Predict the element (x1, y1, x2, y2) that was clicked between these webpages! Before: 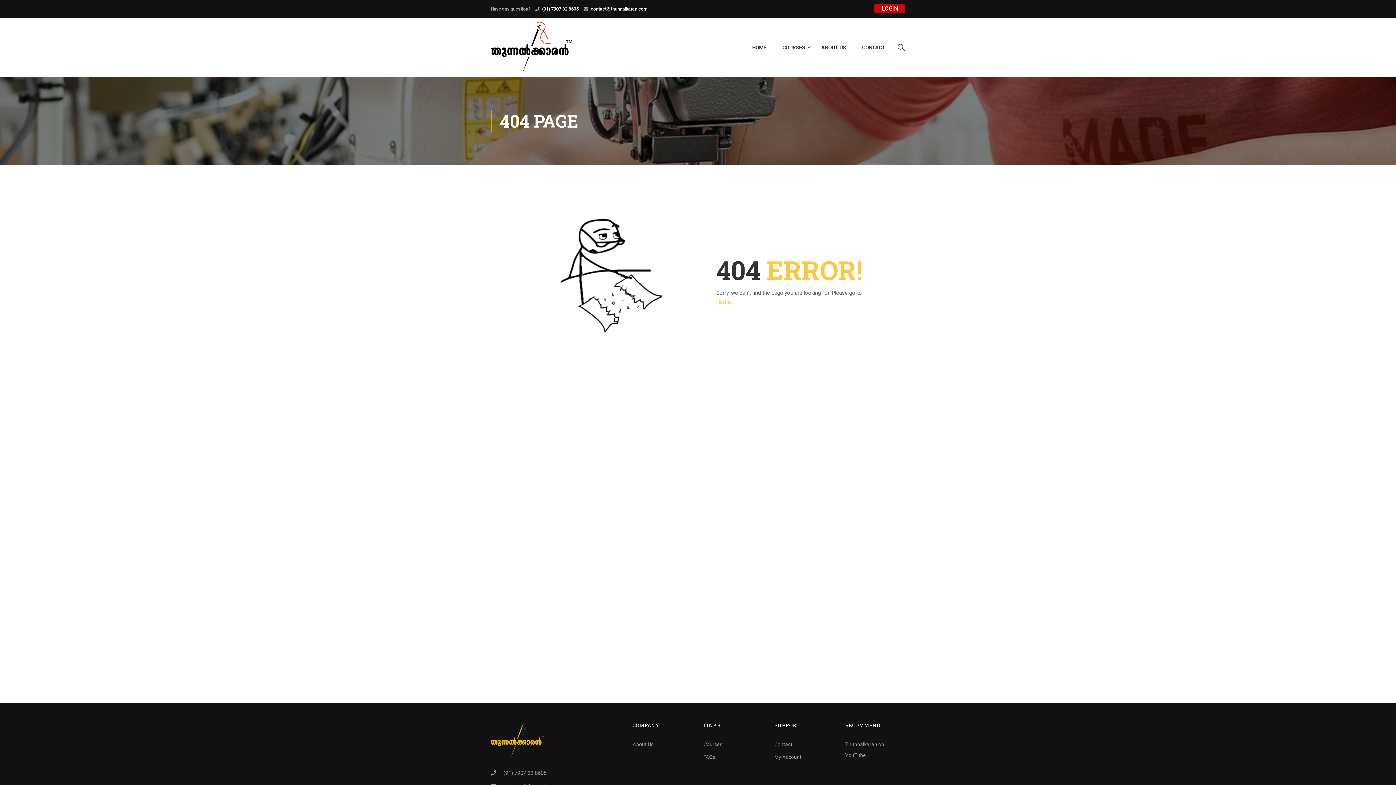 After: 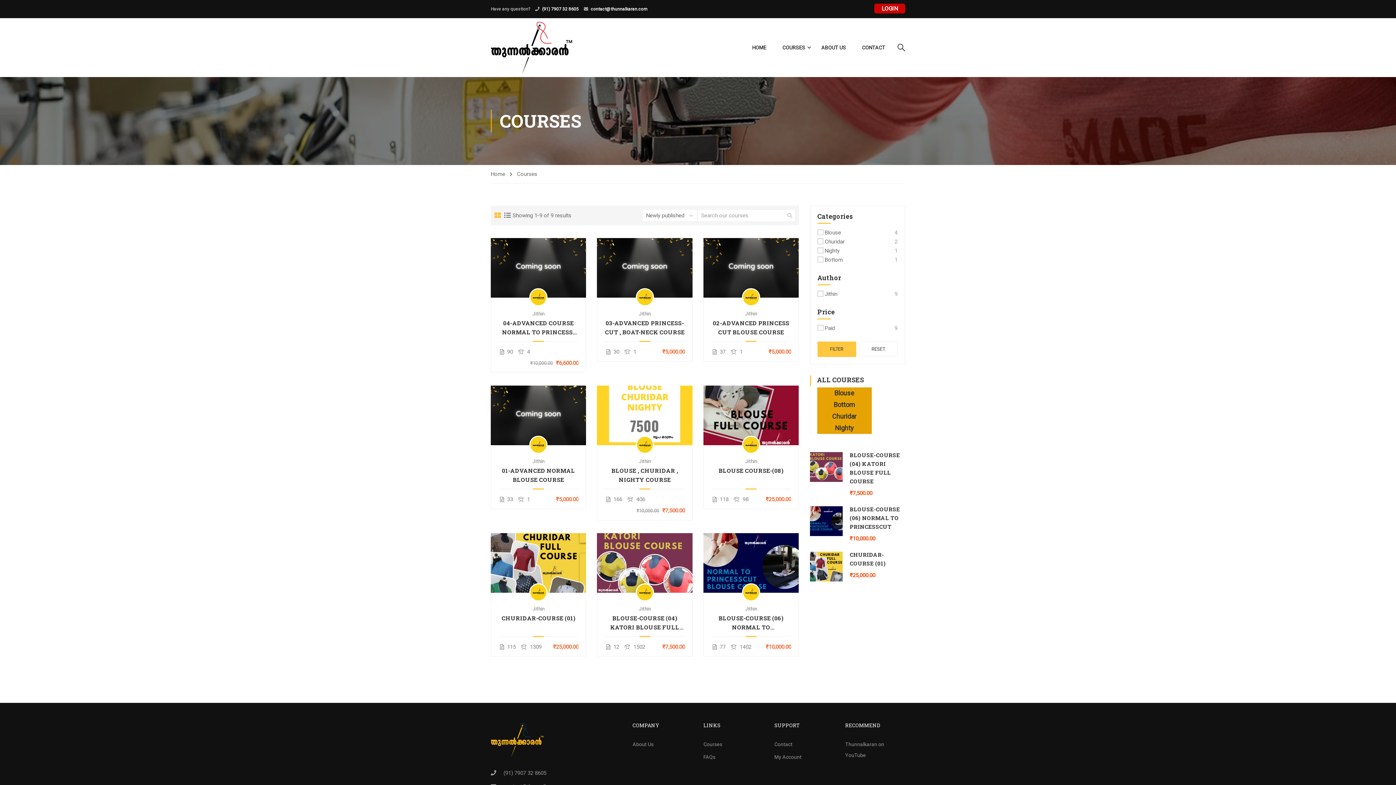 Action: label: Courses bbox: (703, 739, 763, 750)